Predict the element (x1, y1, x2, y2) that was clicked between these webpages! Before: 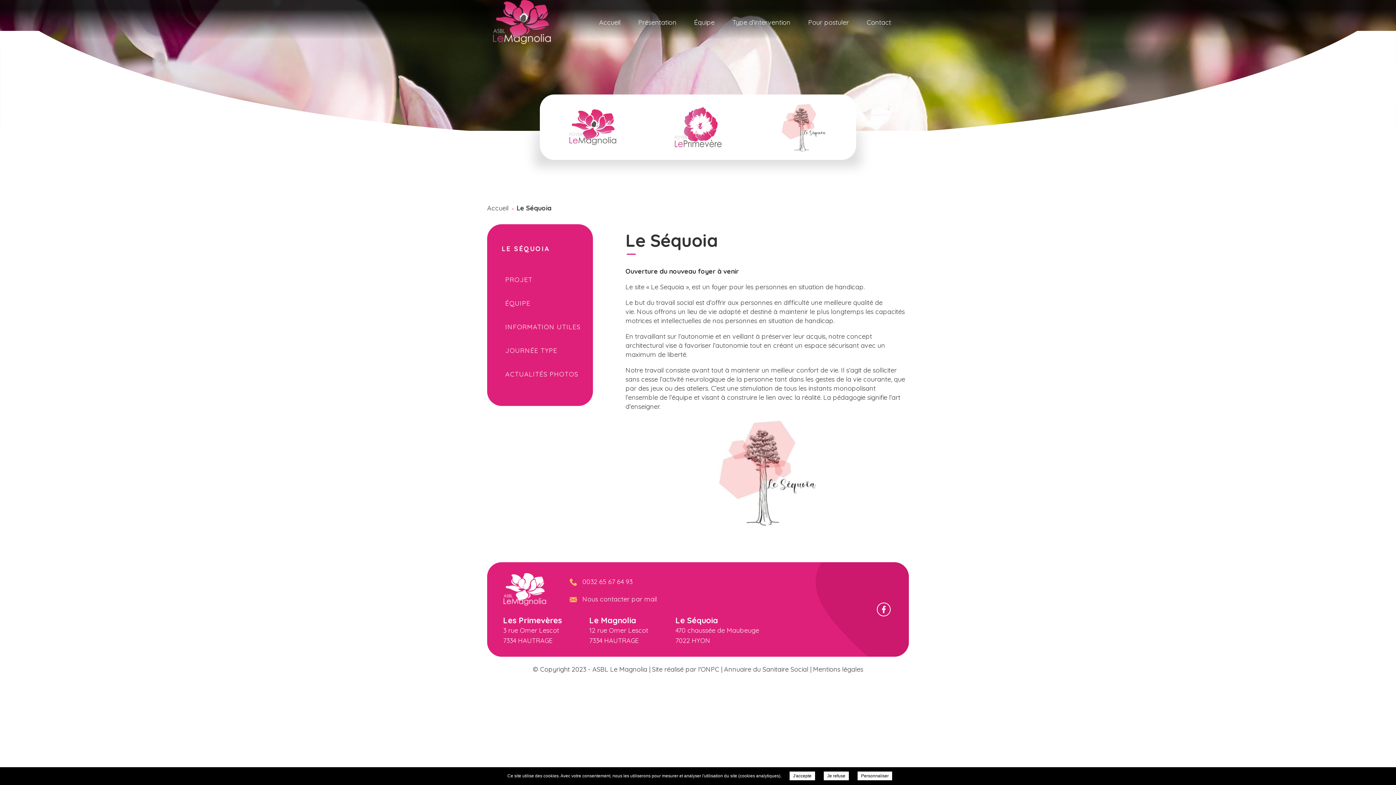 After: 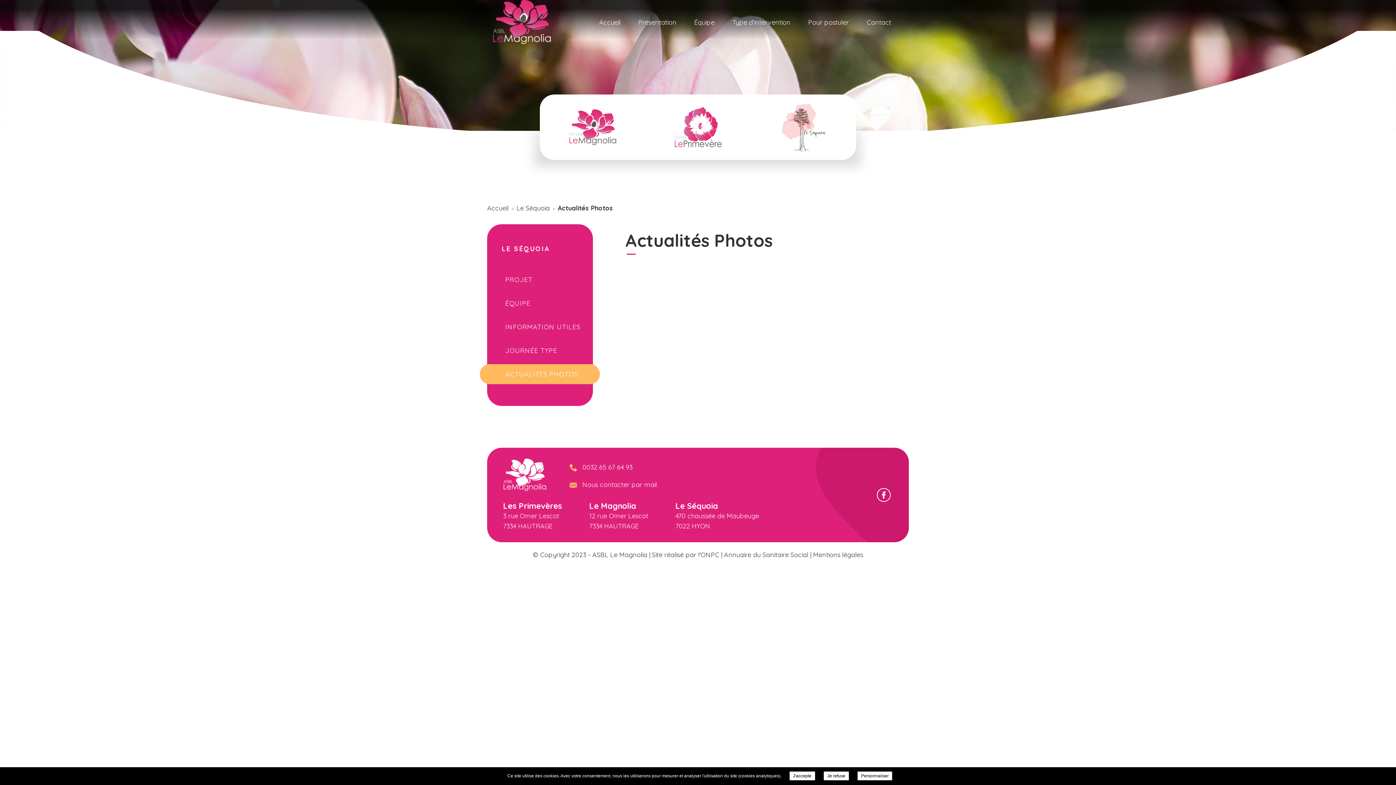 Action: label: ACTUALITÉS PHOTOS bbox: (494, 364, 585, 384)